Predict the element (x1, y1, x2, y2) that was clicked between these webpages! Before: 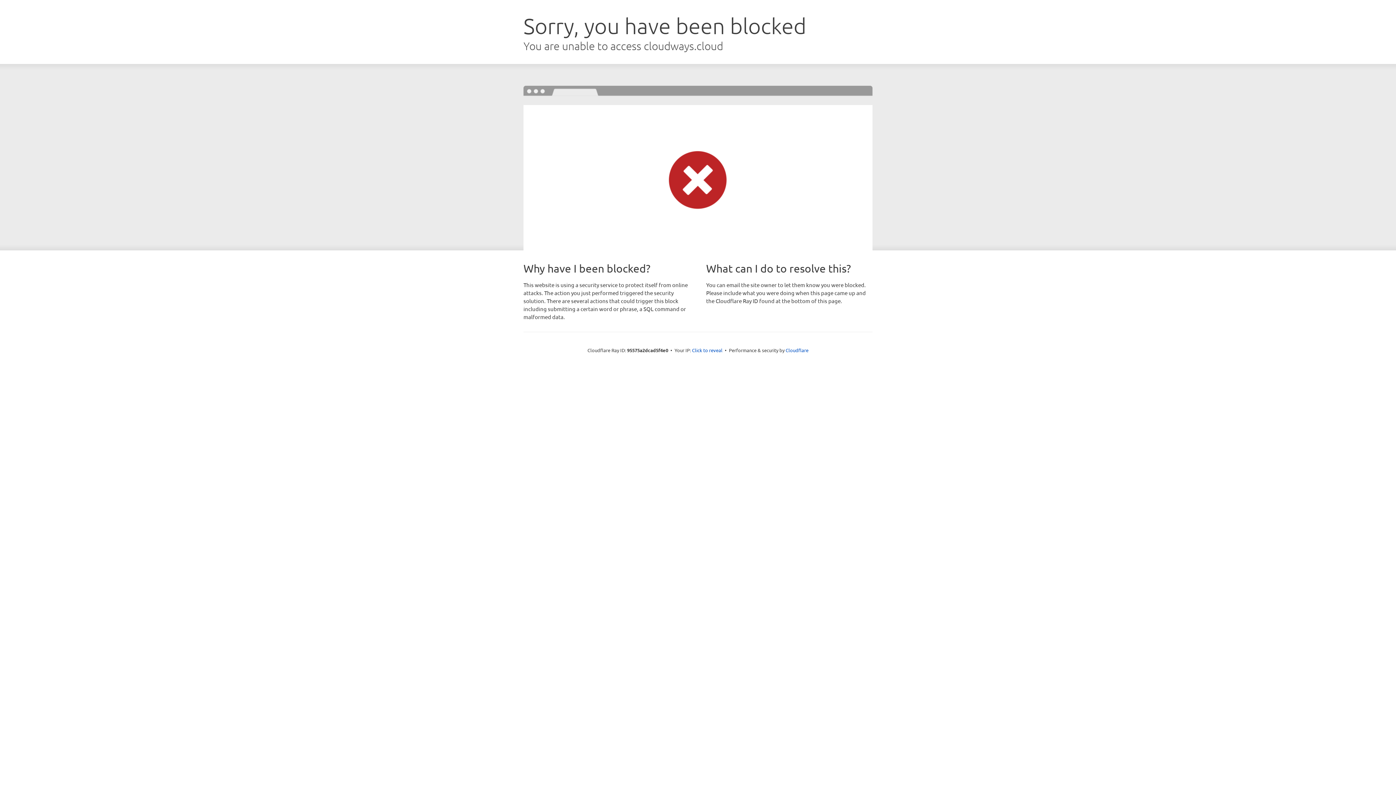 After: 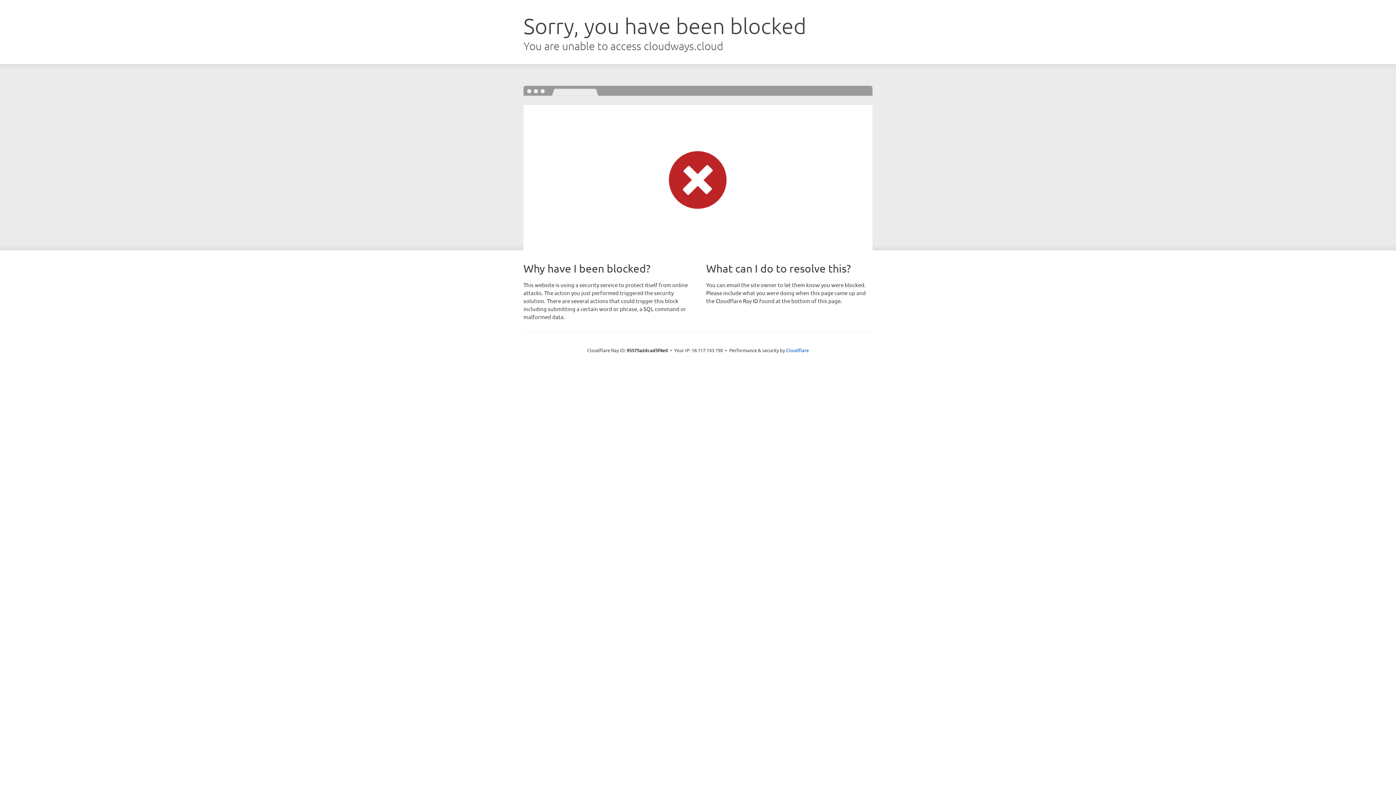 Action: label: Click to reveal bbox: (692, 346, 722, 353)